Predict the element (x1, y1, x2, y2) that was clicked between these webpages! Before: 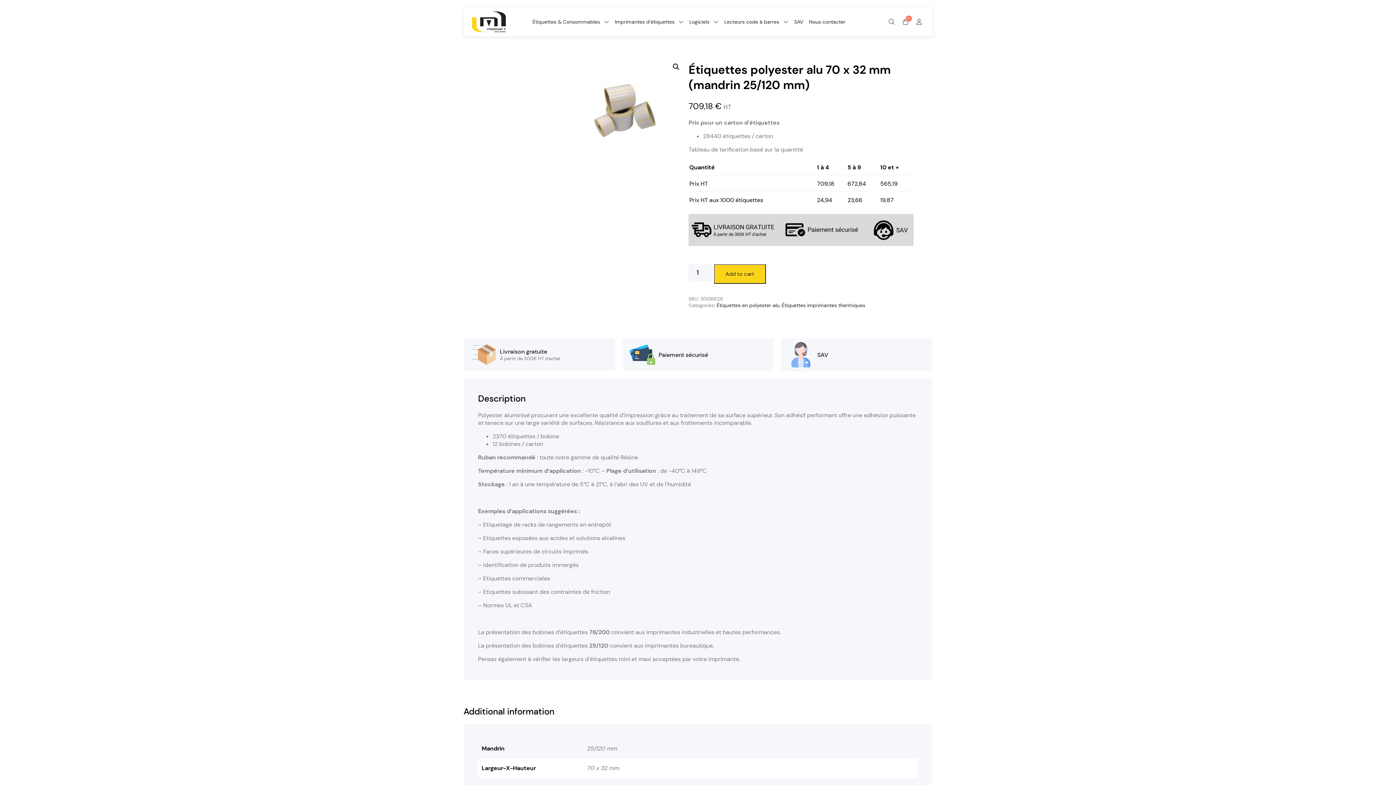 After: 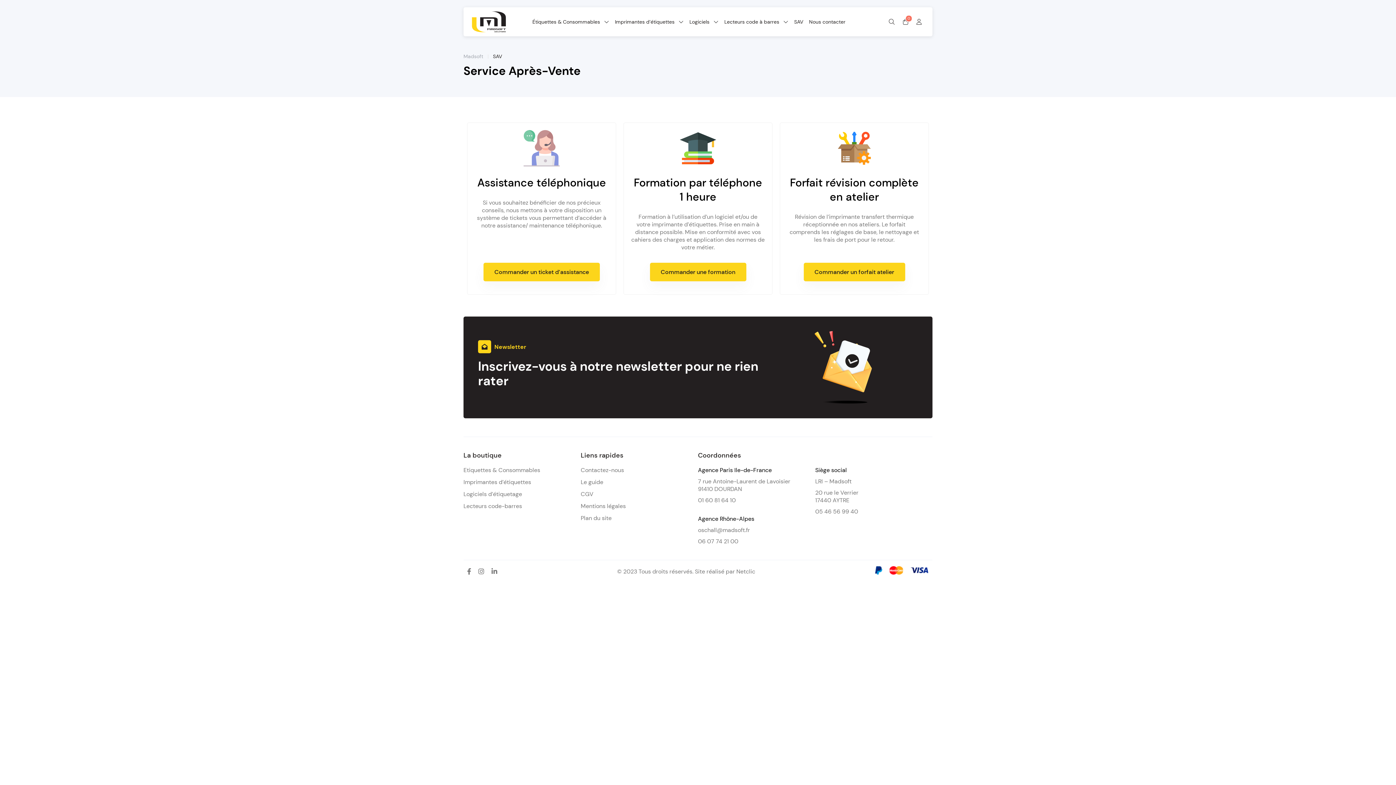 Action: label: SAV bbox: (794, 18, 803, 25)